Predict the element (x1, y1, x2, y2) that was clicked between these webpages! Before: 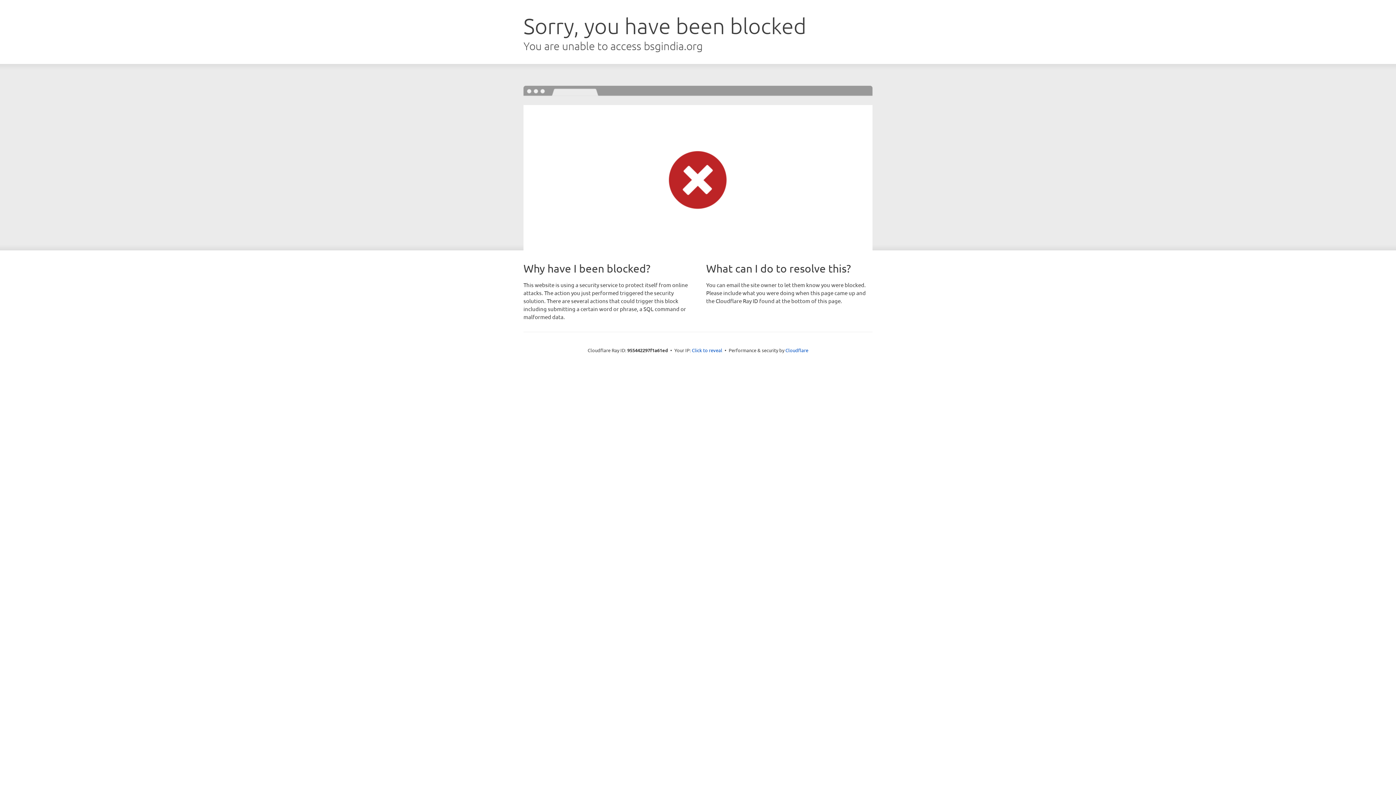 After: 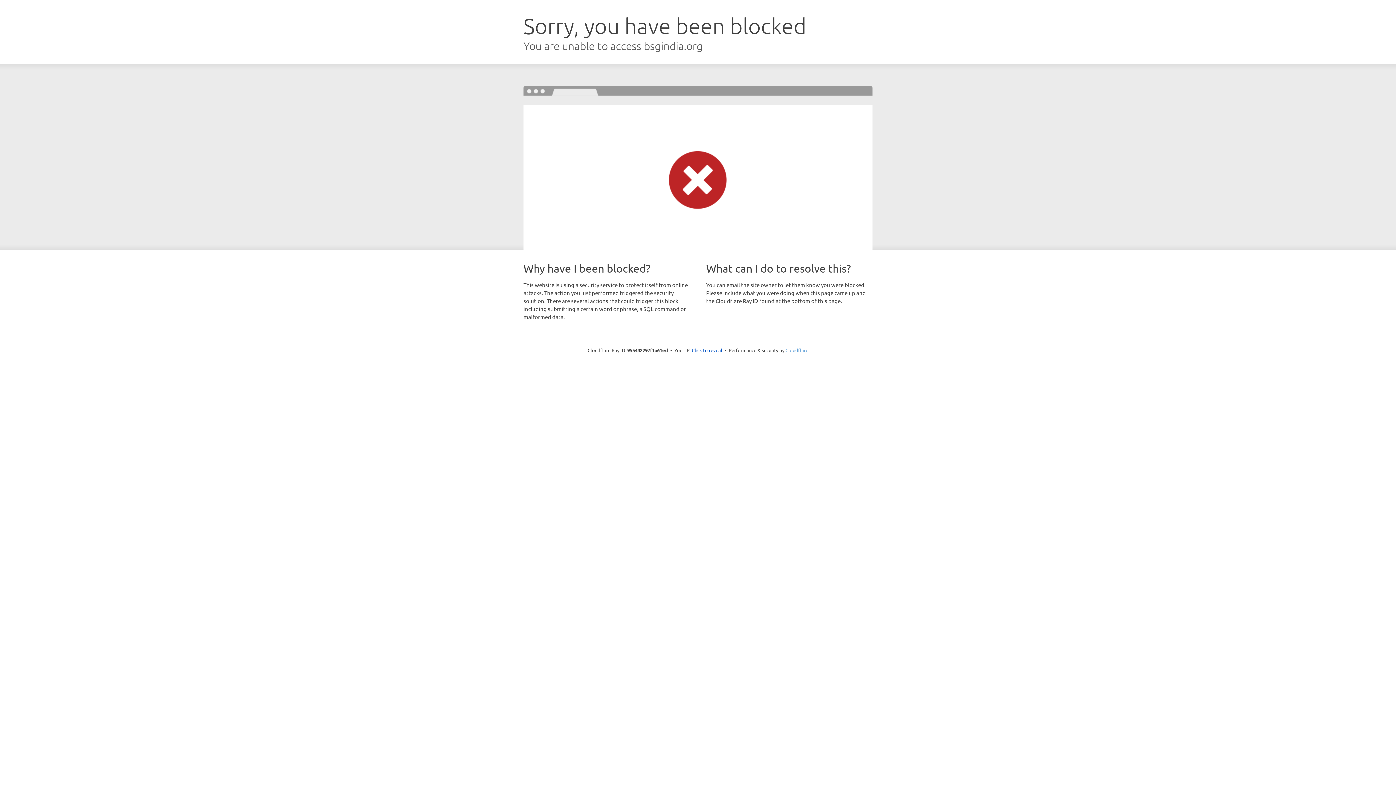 Action: label: Cloudflare bbox: (785, 347, 808, 353)